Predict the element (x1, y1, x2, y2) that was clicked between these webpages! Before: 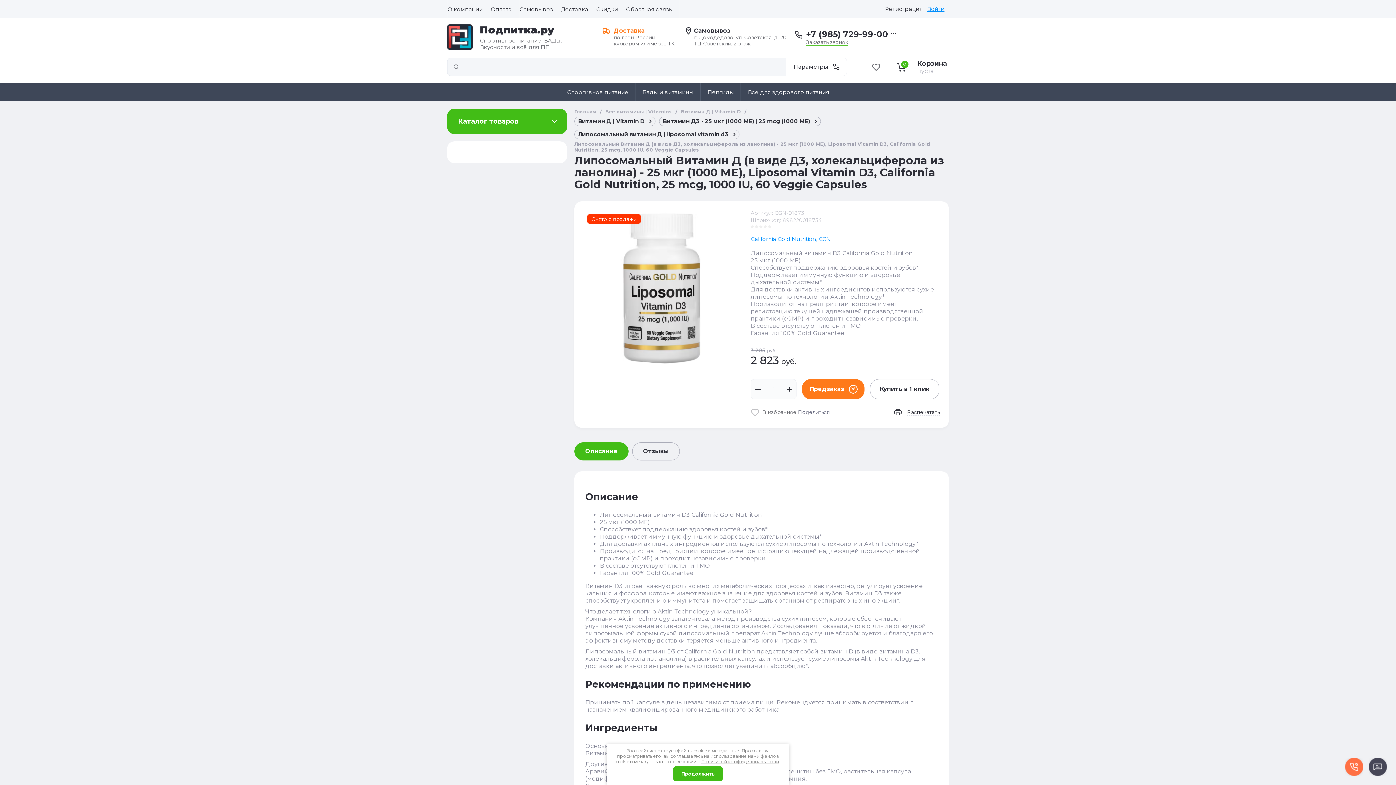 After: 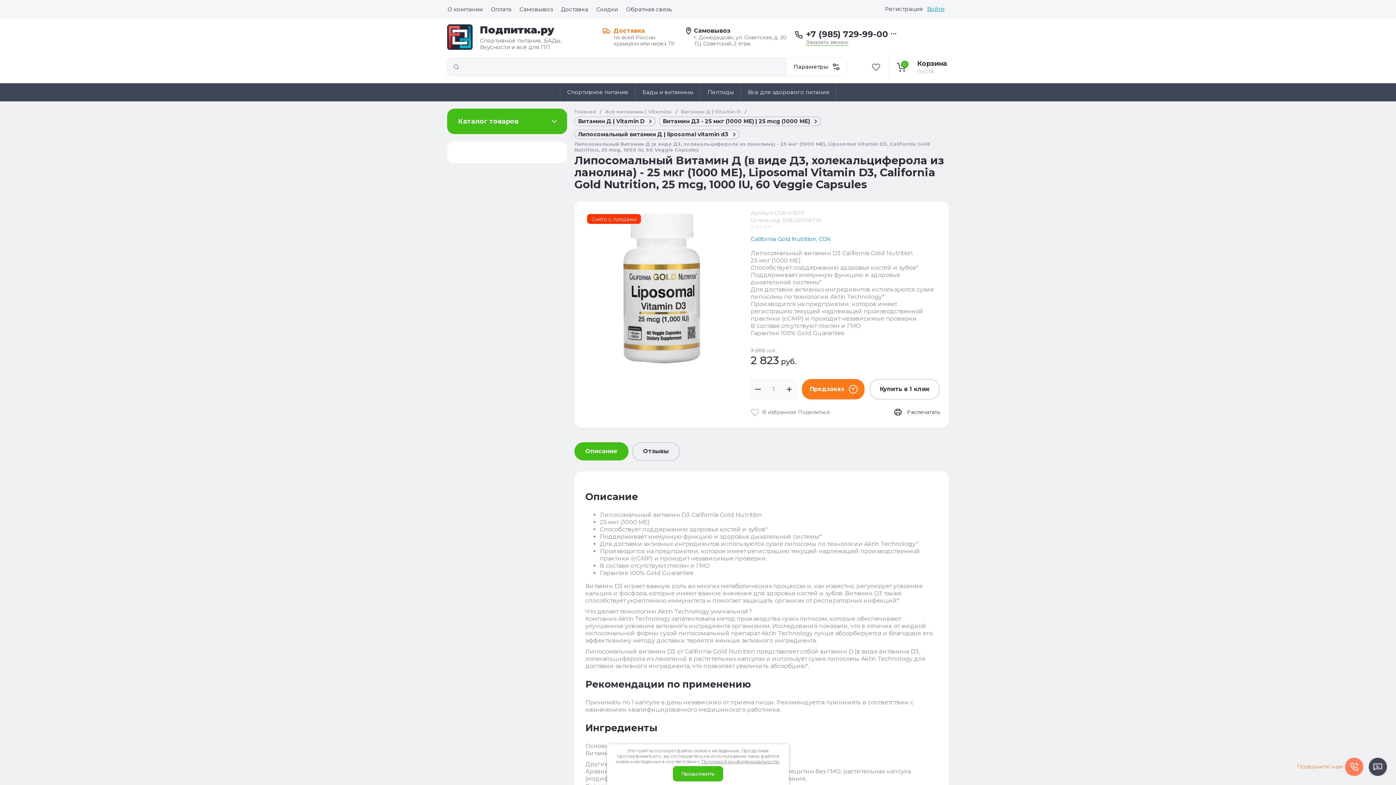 Action: bbox: (1345, 758, 1363, 776)